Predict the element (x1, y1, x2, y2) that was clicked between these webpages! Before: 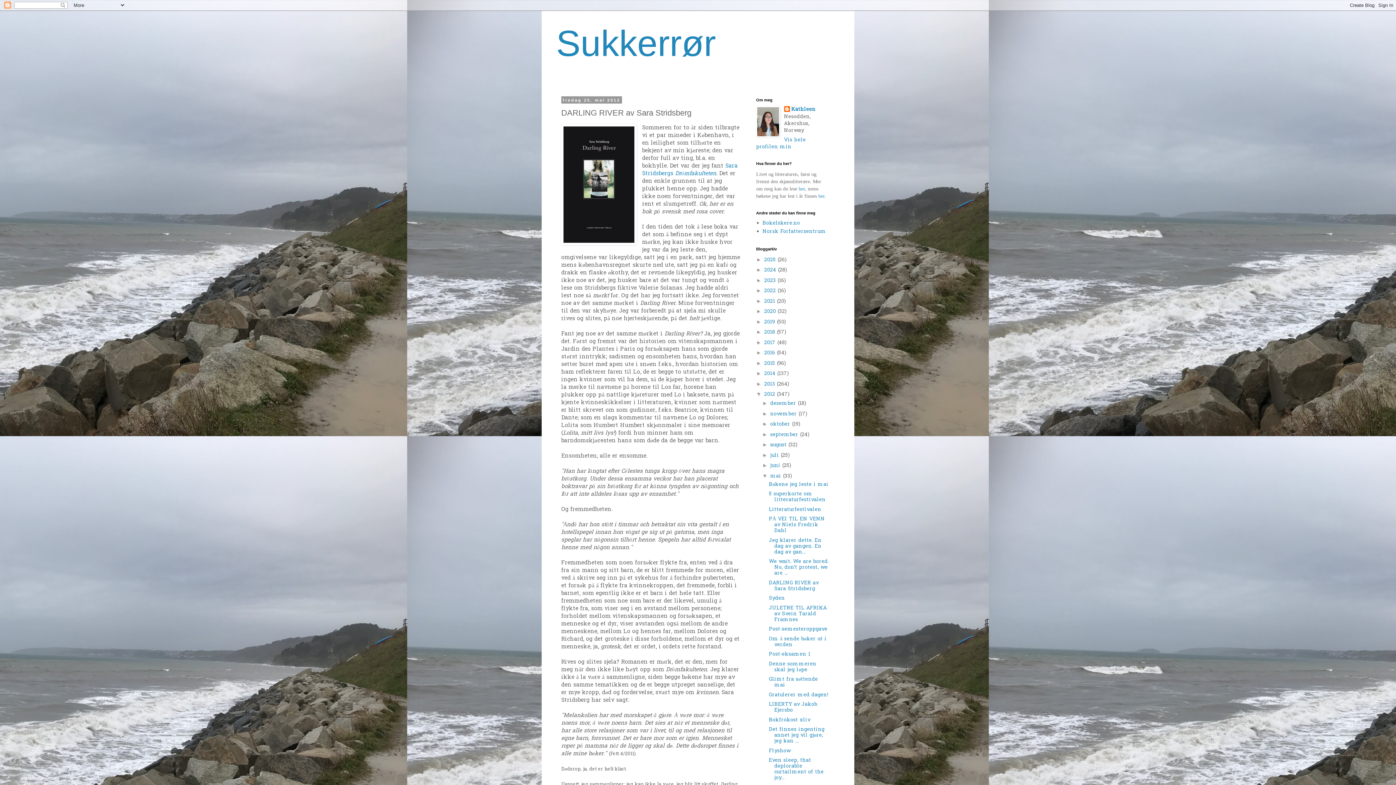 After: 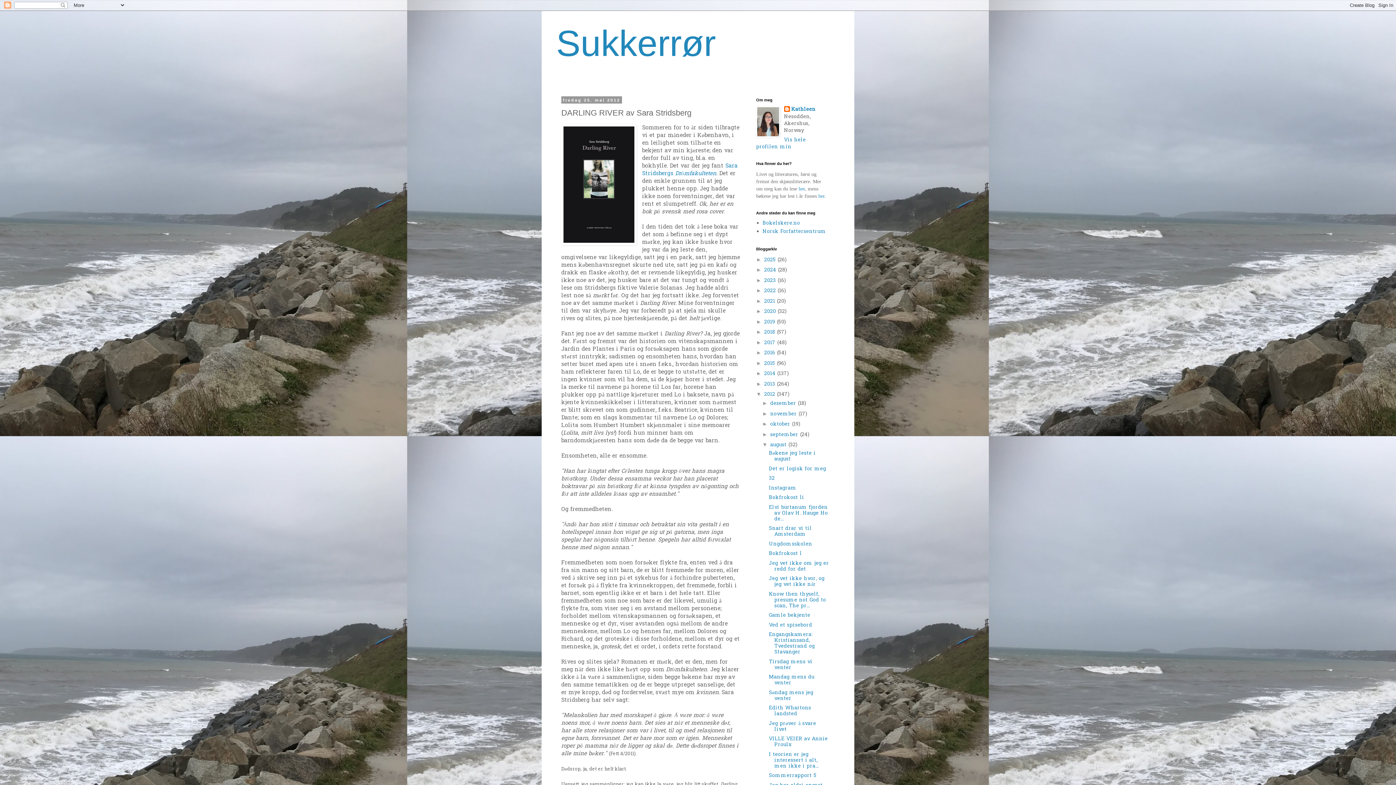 Action: bbox: (762, 441, 770, 447) label: ►  